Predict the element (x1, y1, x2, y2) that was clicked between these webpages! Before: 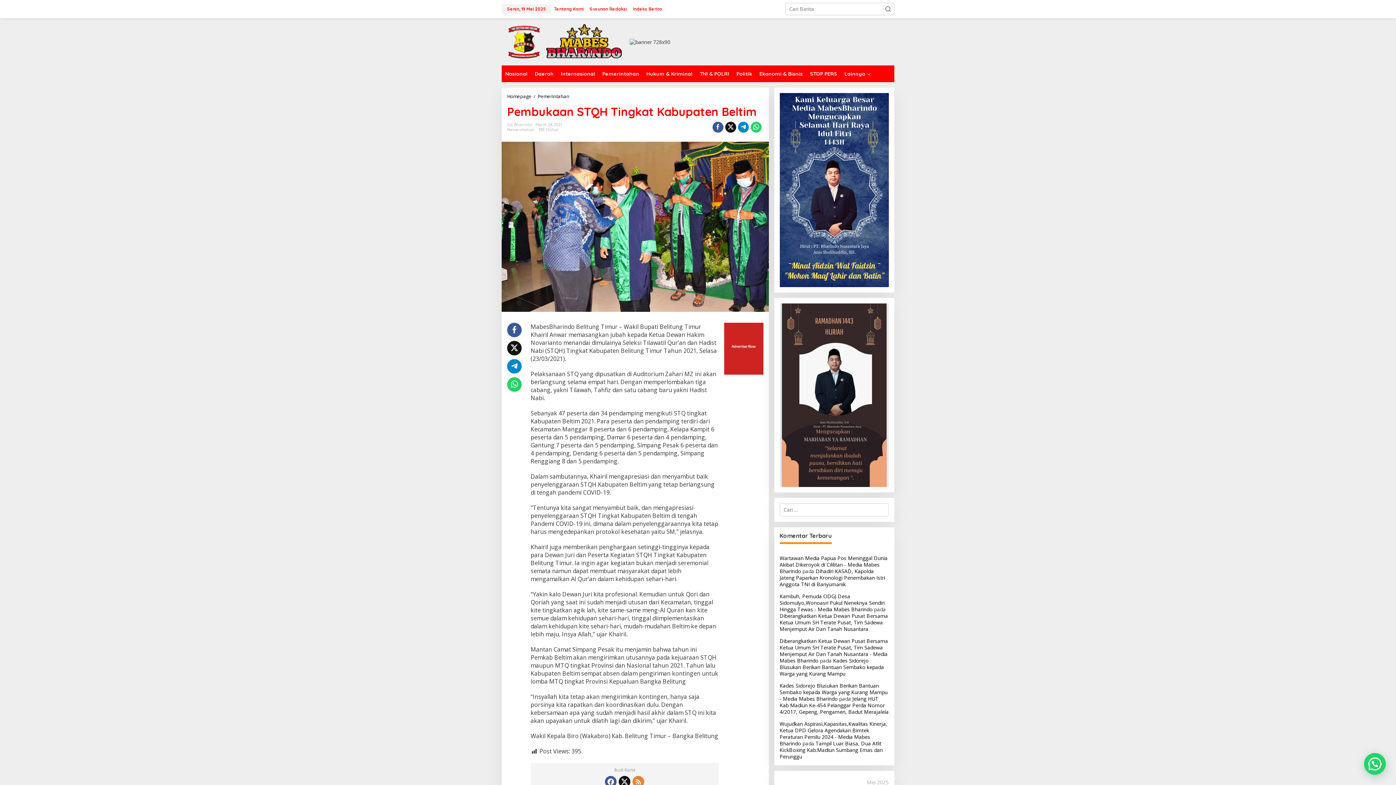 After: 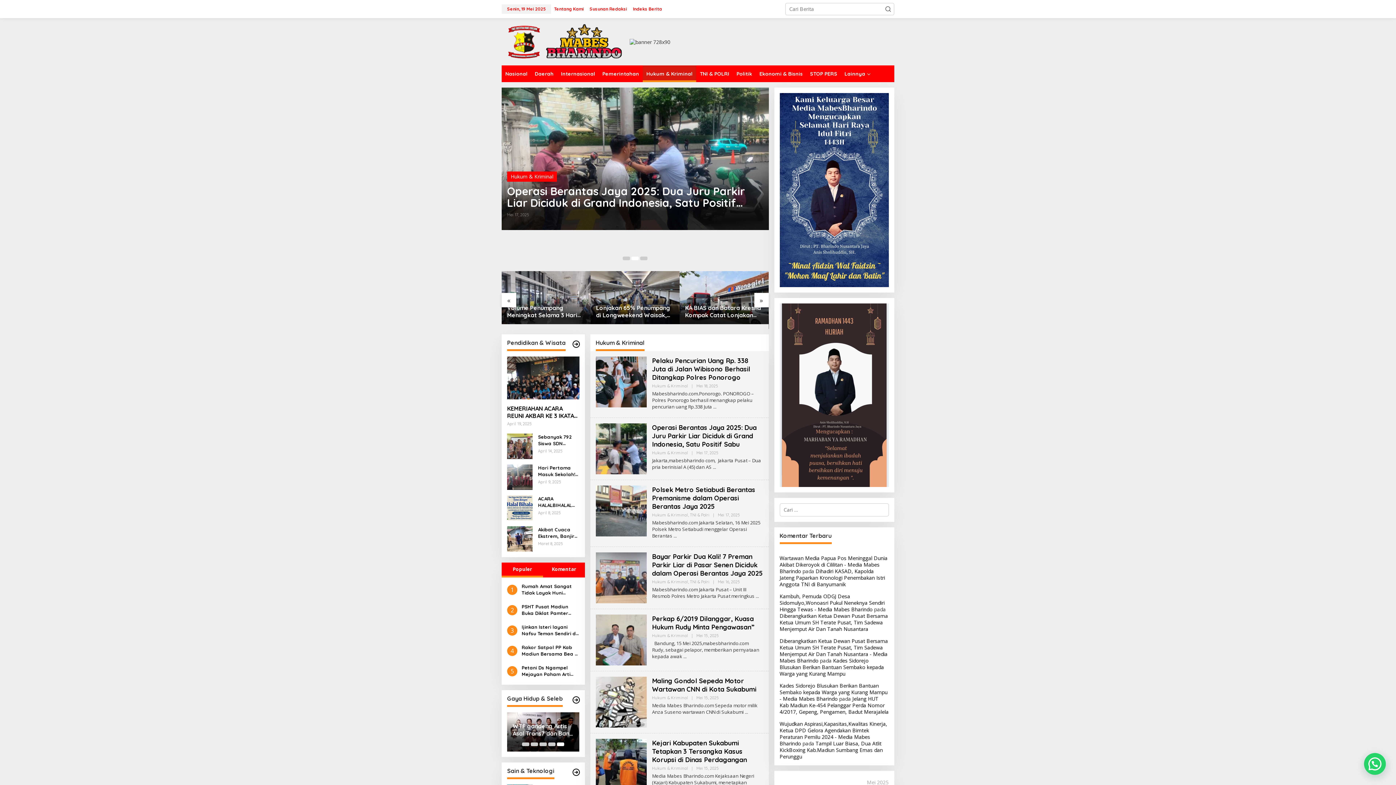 Action: bbox: (642, 65, 696, 82) label: Hukum & Kriminal